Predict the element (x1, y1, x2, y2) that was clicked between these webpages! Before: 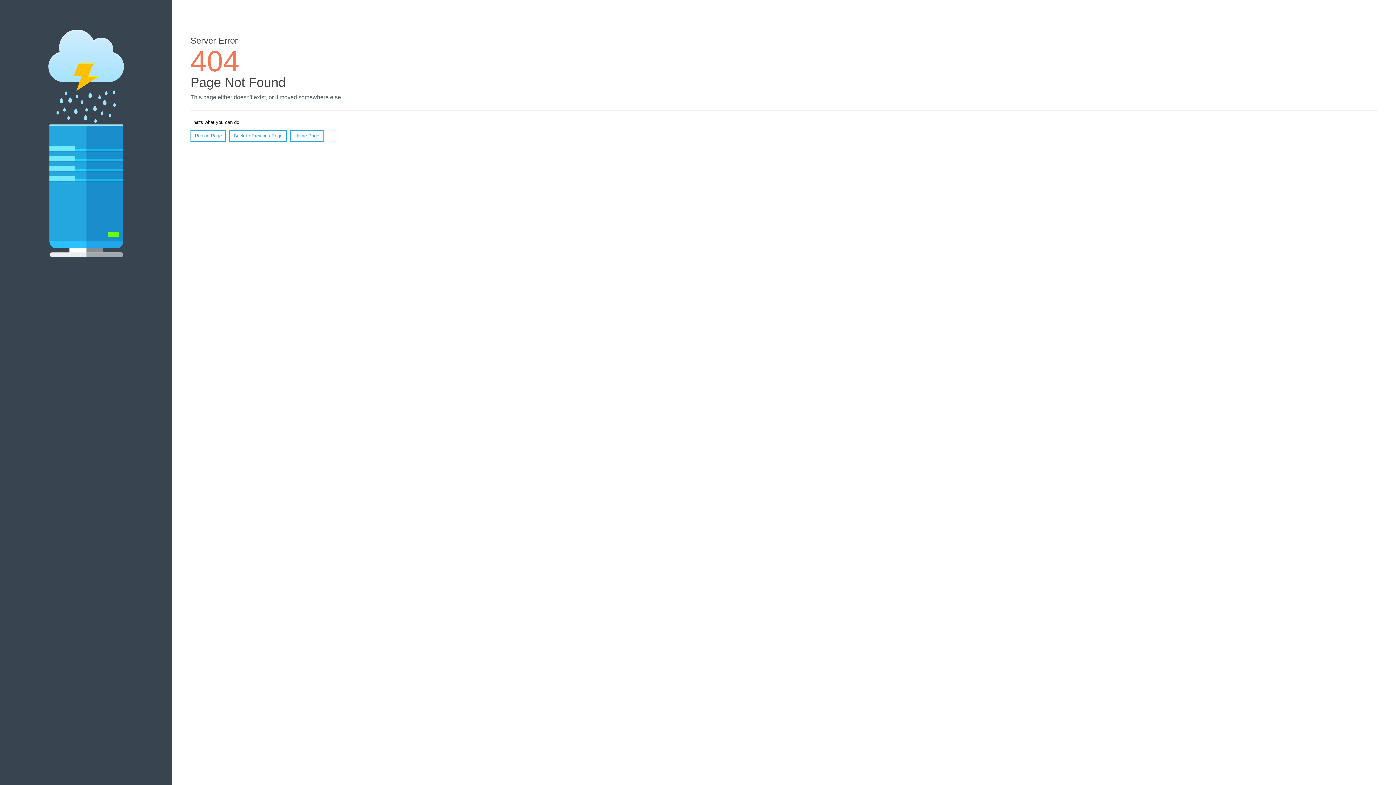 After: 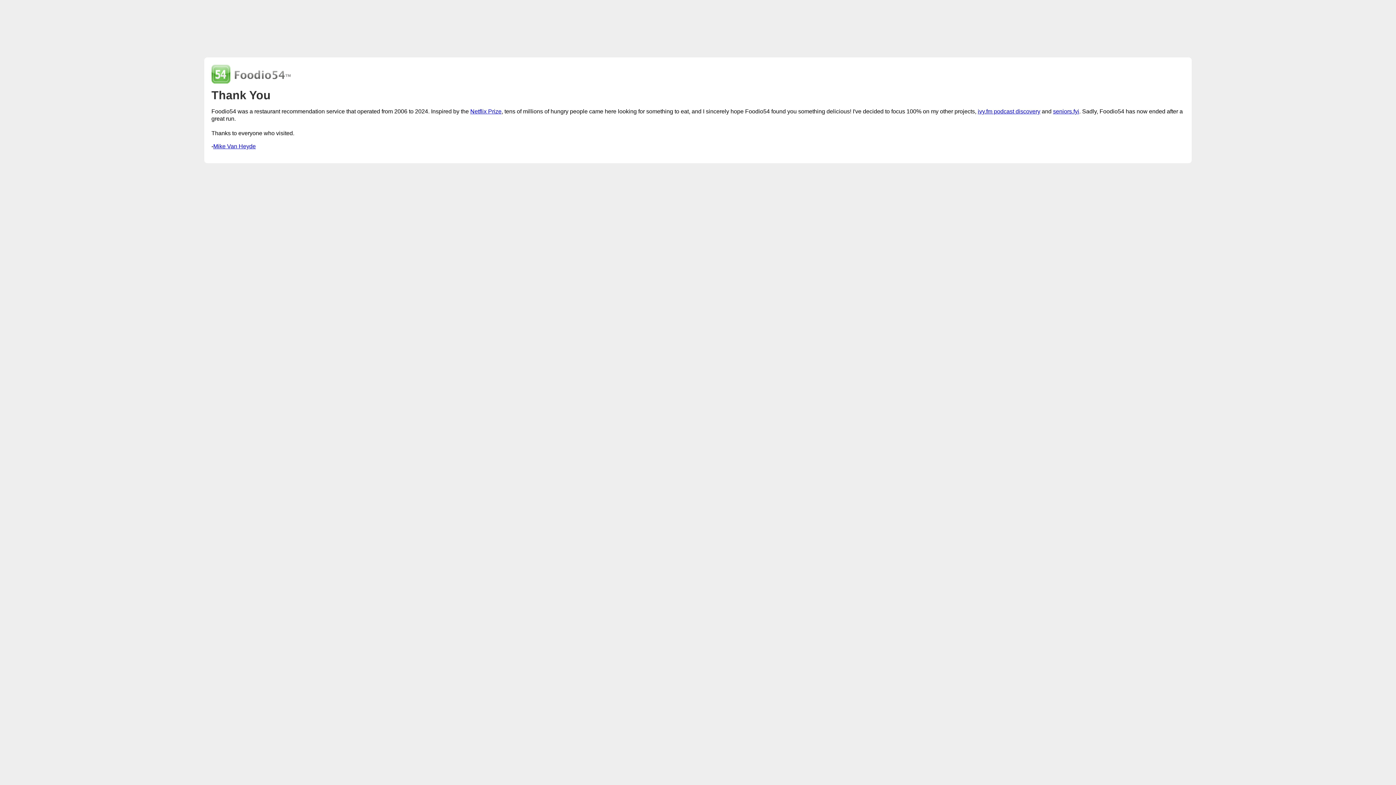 Action: bbox: (290, 130, 323, 141) label: Home Page